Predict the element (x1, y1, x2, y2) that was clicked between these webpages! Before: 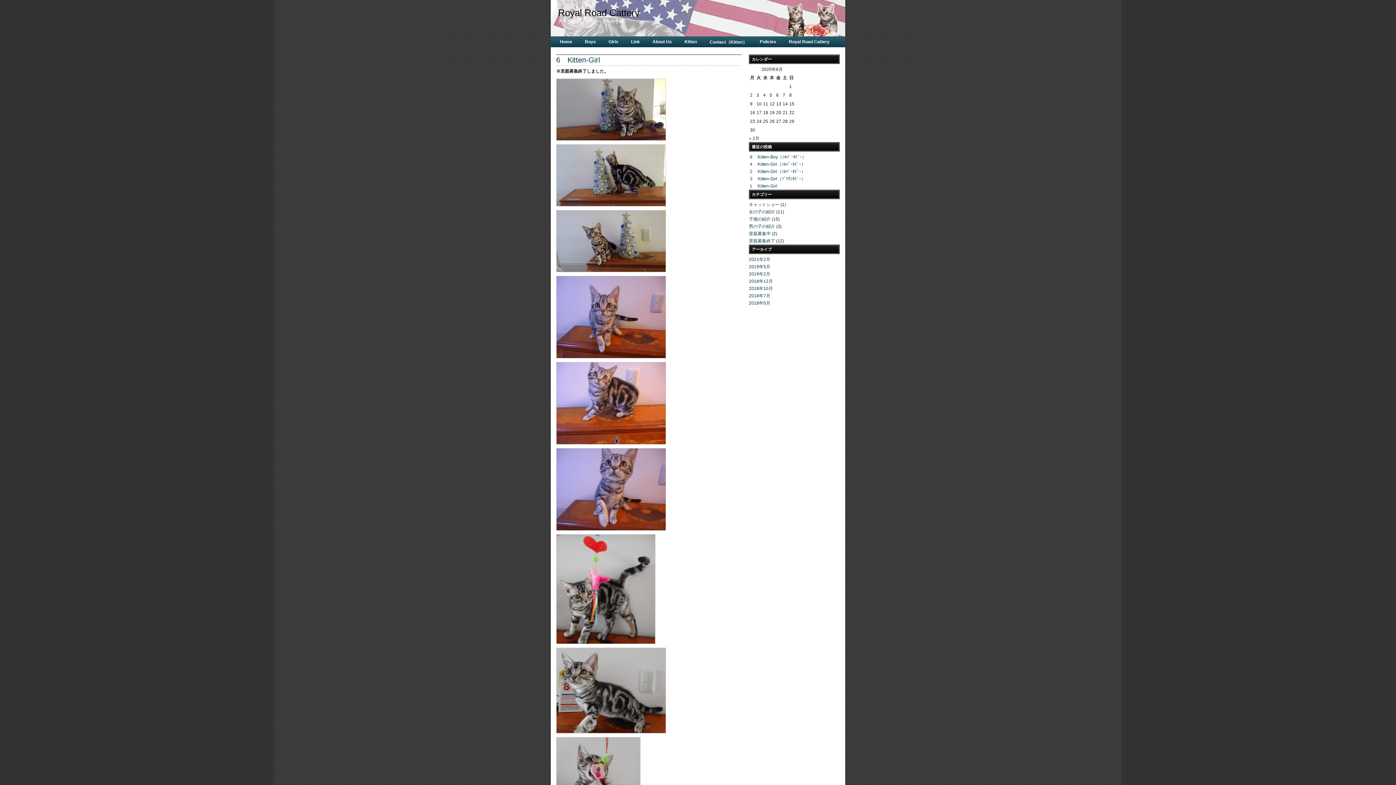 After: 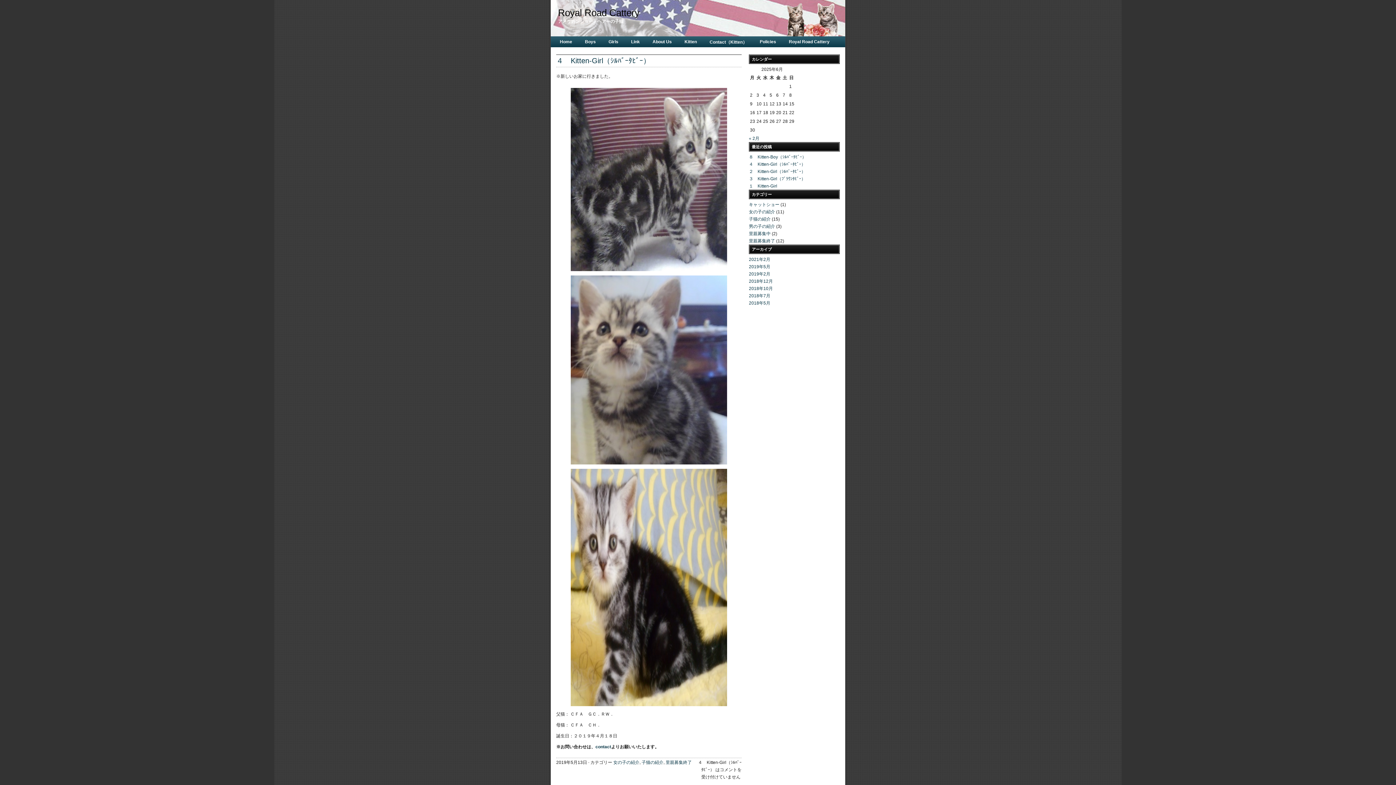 Action: label: 女の子の紹介 bbox: (749, 209, 775, 214)